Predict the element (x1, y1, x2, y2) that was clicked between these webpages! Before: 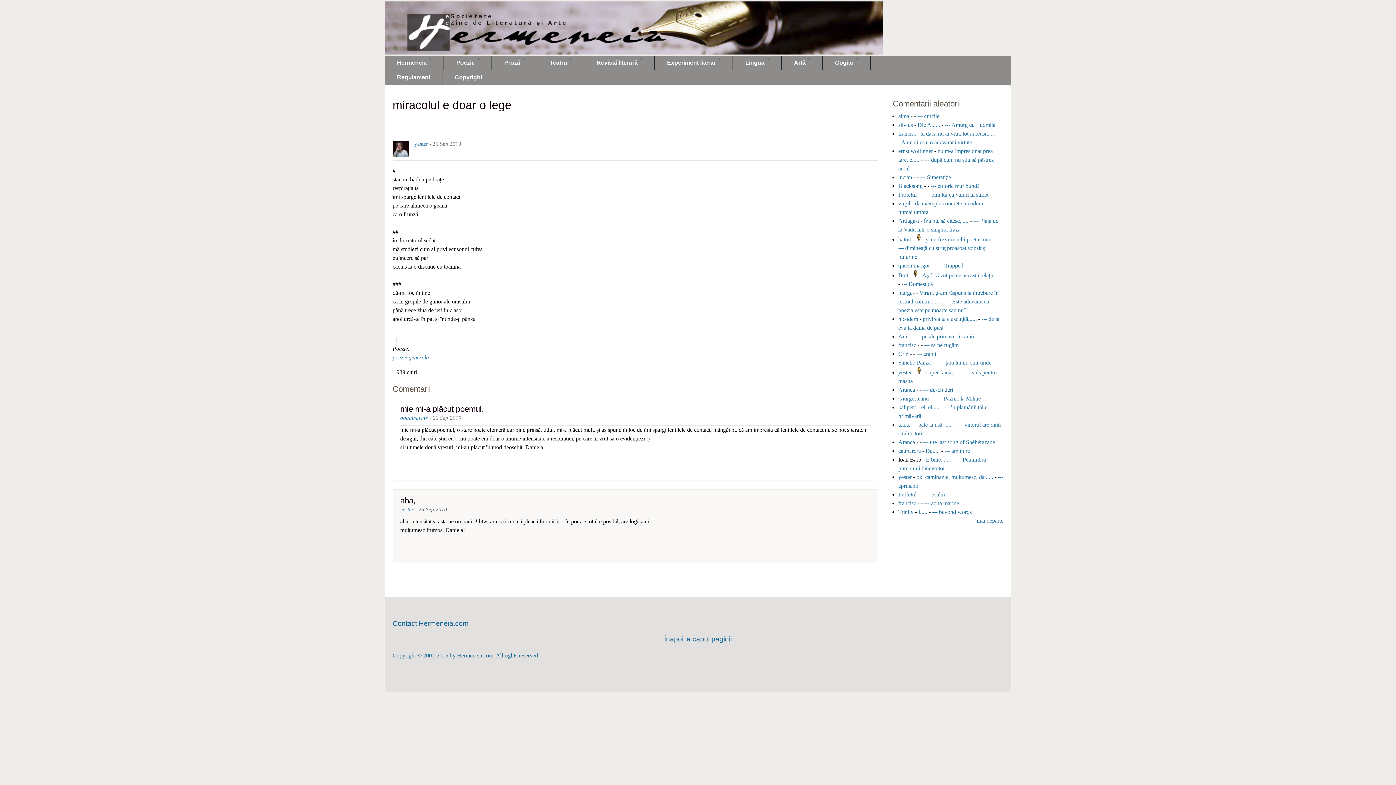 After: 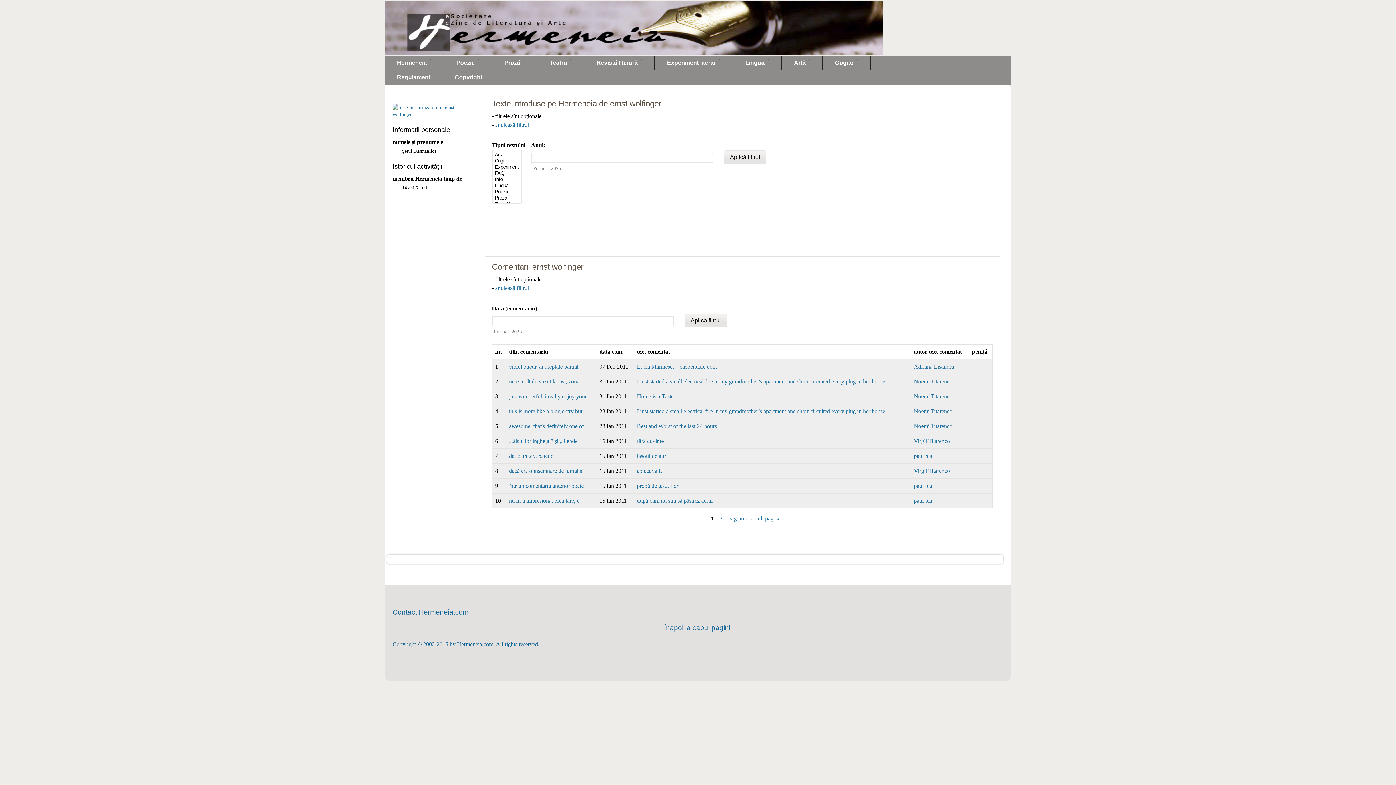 Action: bbox: (898, 147, 933, 154) label: ernst wolfinger